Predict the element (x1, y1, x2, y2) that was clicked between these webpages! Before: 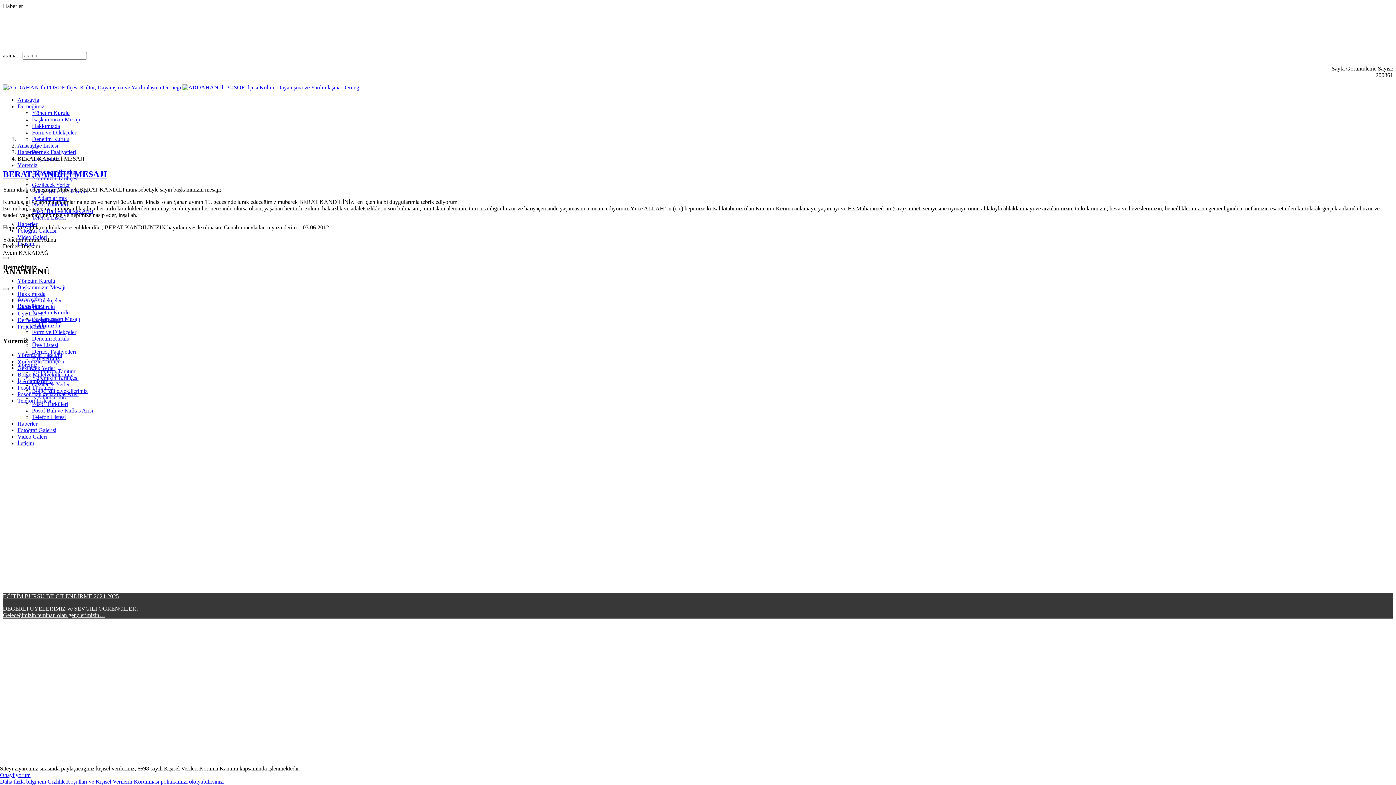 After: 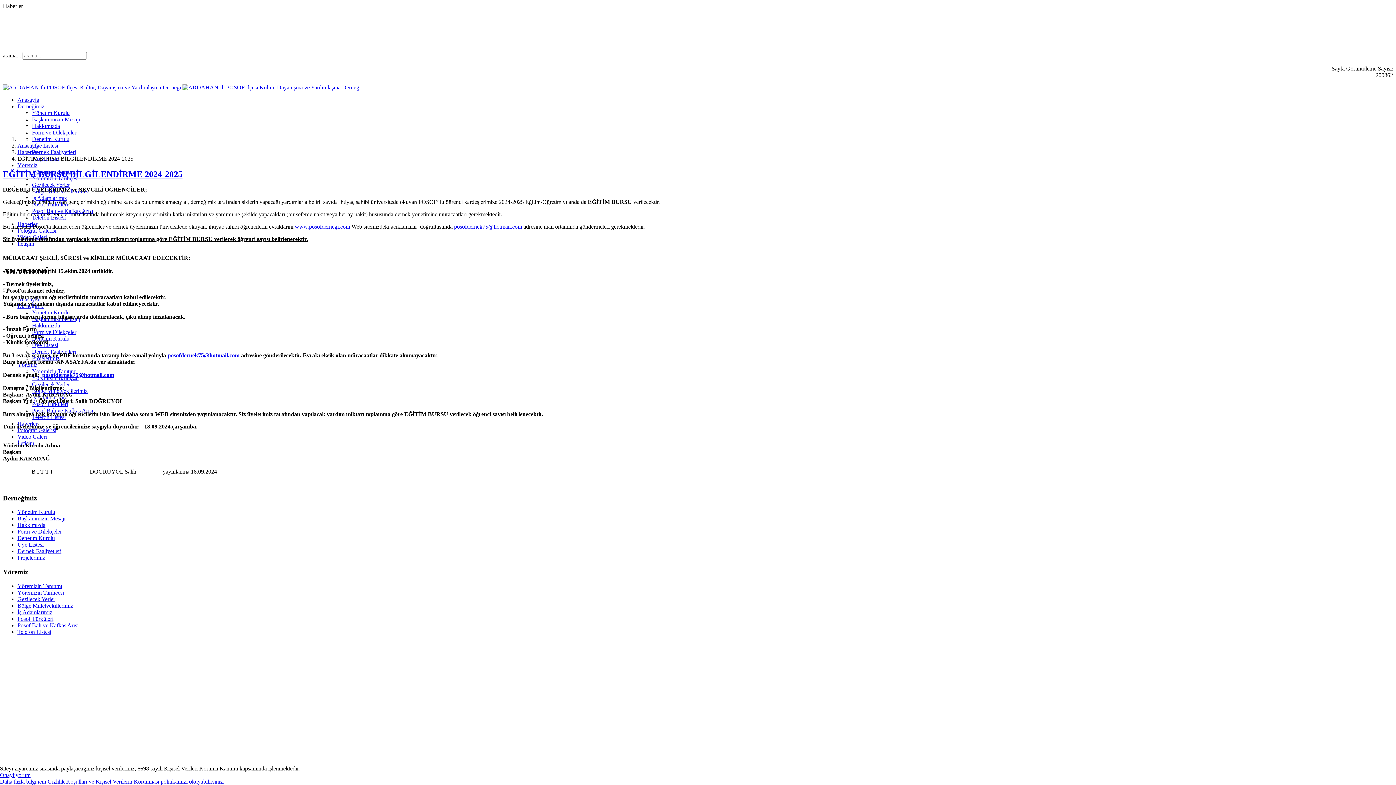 Action: bbox: (2, 593, 118, 599) label: EĞİTİM BURSU BİLGİLENDİRME 2024-2025